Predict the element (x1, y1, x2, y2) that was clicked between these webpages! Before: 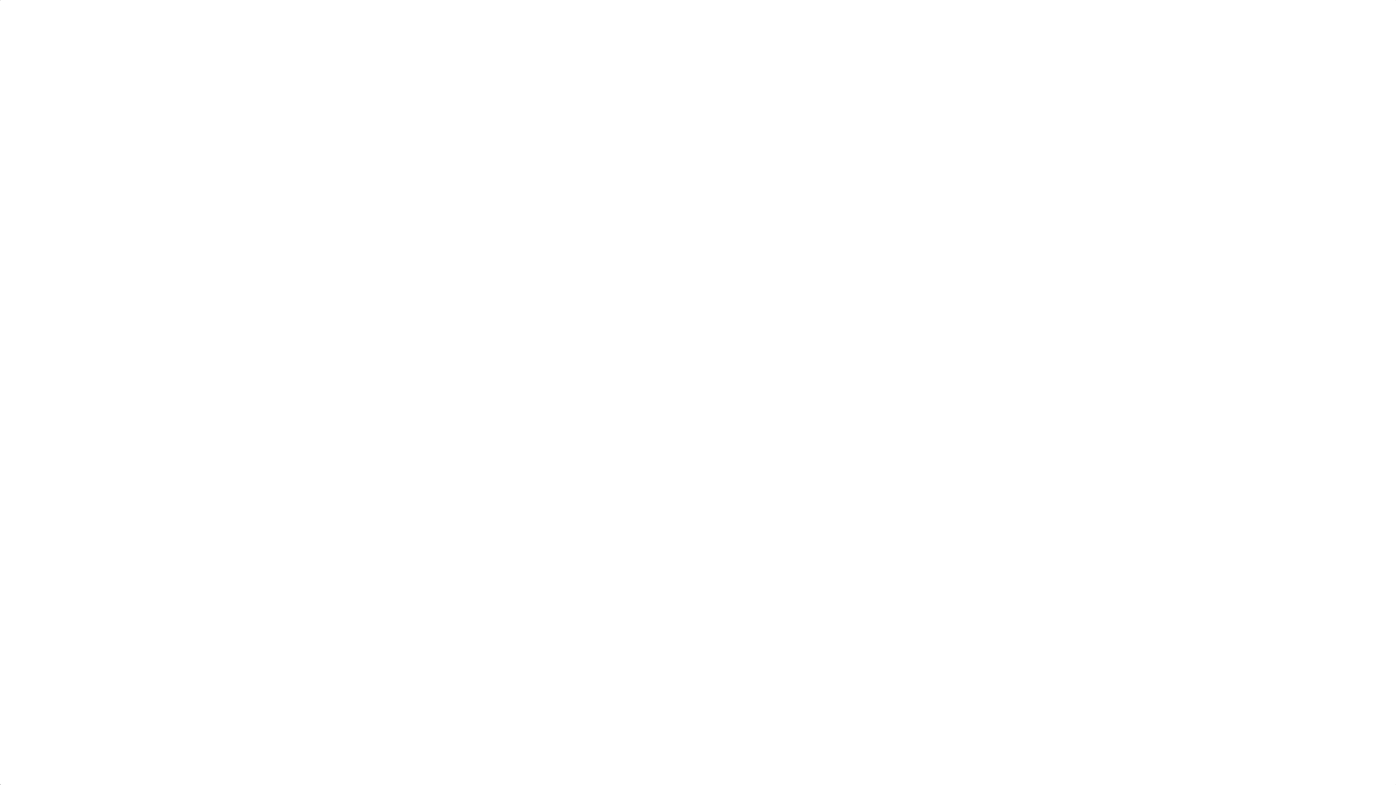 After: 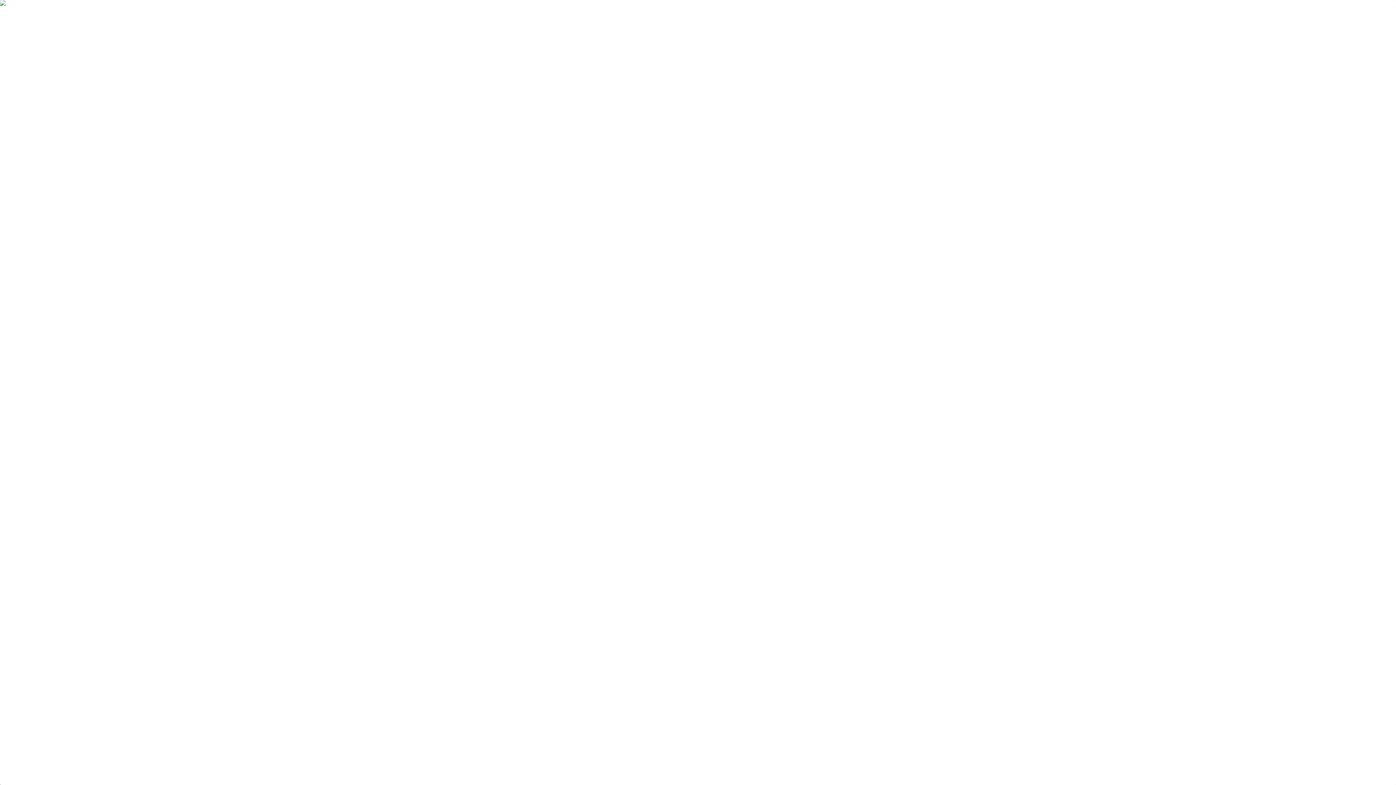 Action: bbox: (0, 0, 1396, 785)